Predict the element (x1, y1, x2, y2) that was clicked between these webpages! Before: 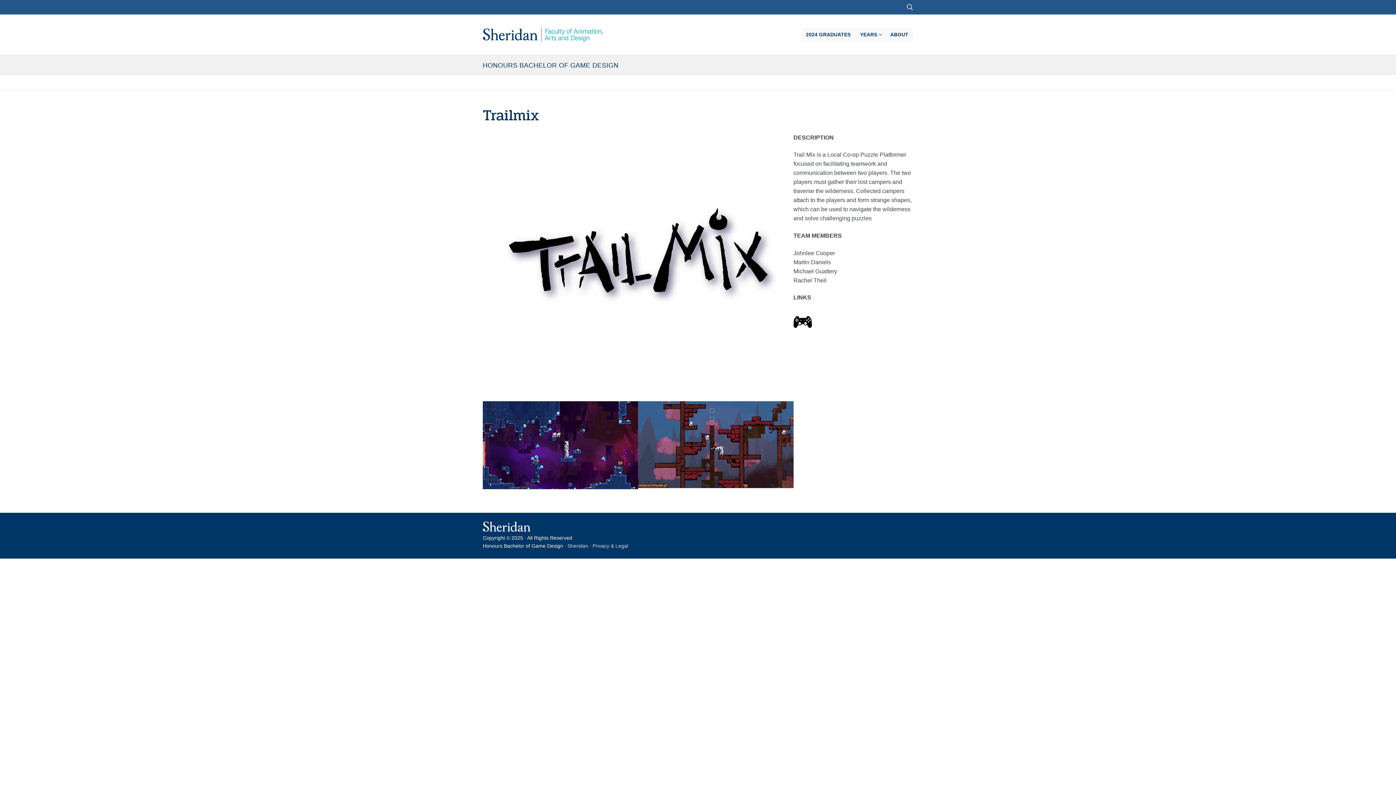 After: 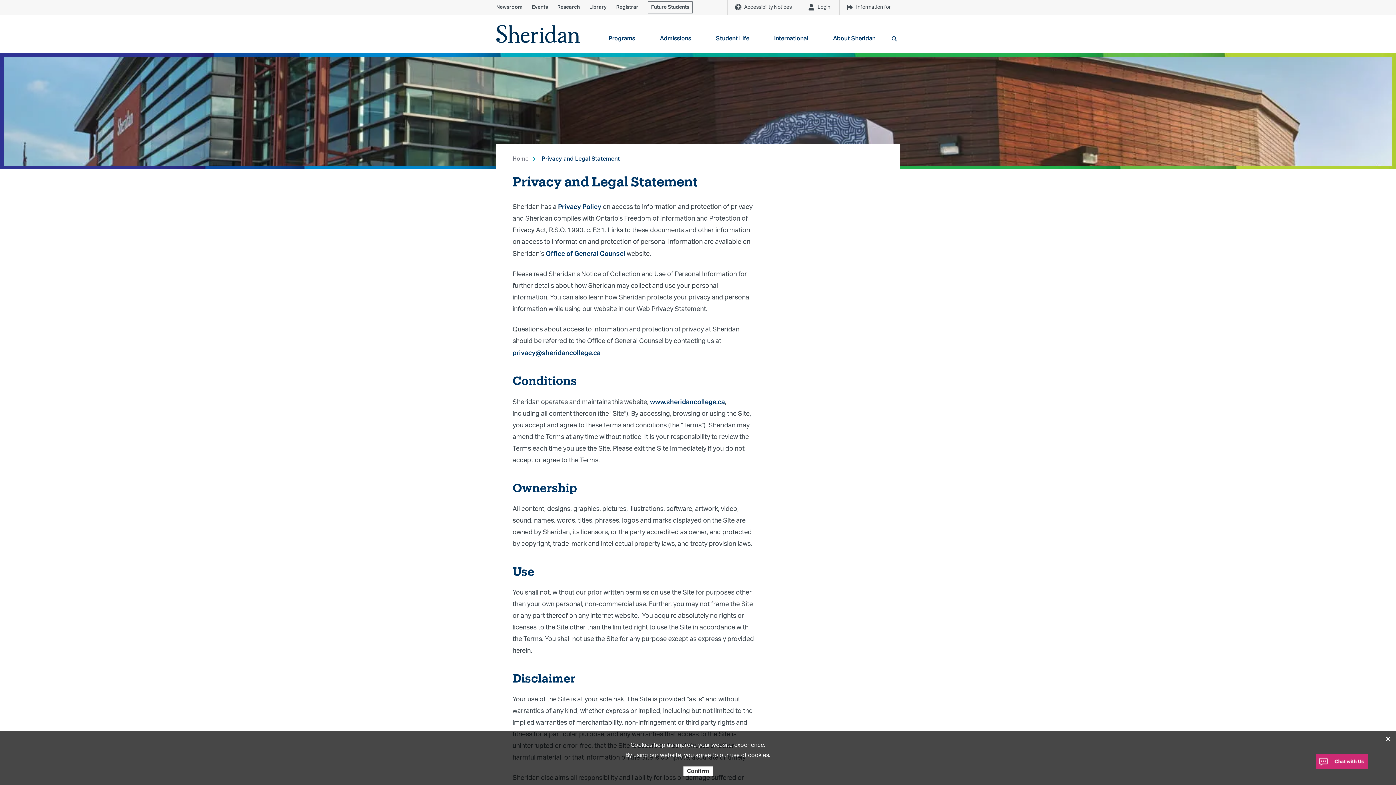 Action: label: Privacy & Legal bbox: (592, 543, 628, 549)